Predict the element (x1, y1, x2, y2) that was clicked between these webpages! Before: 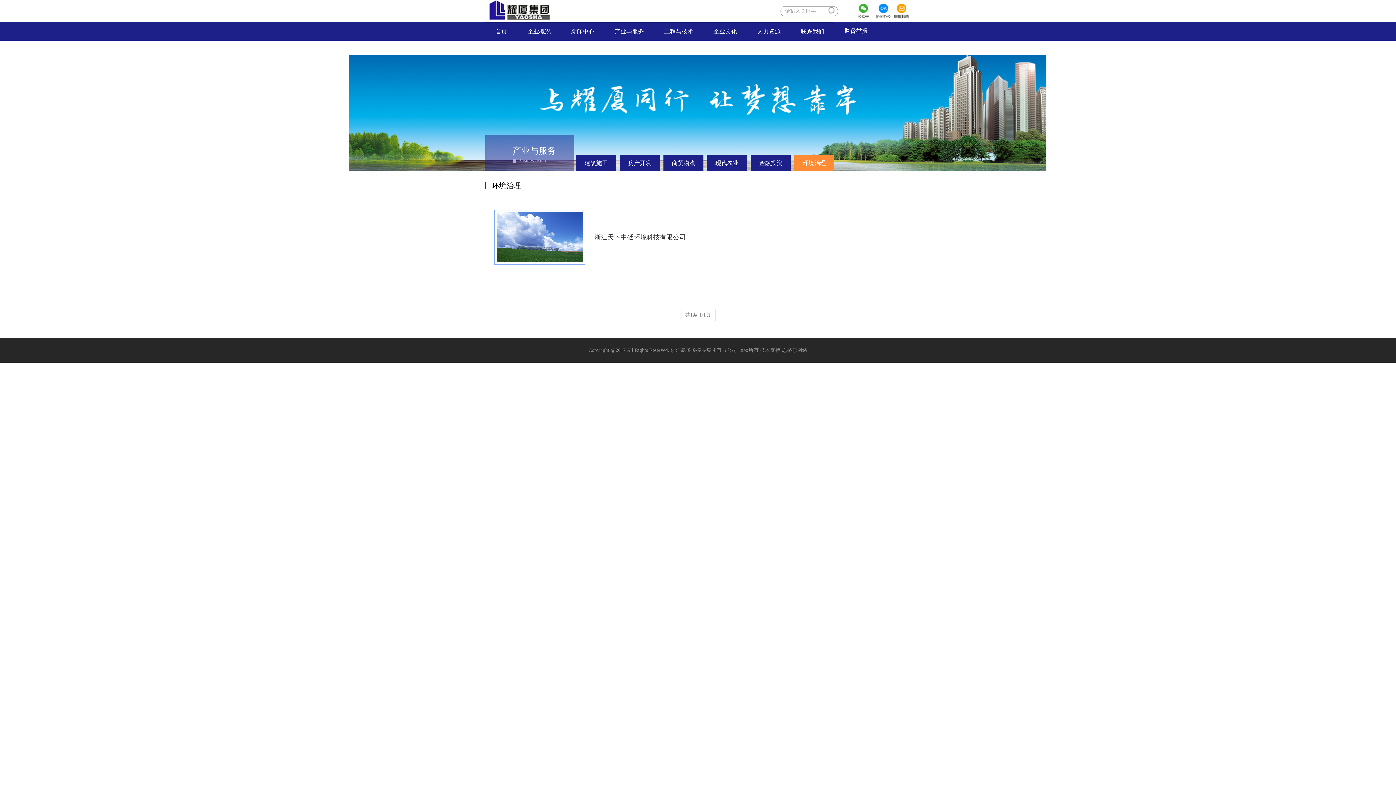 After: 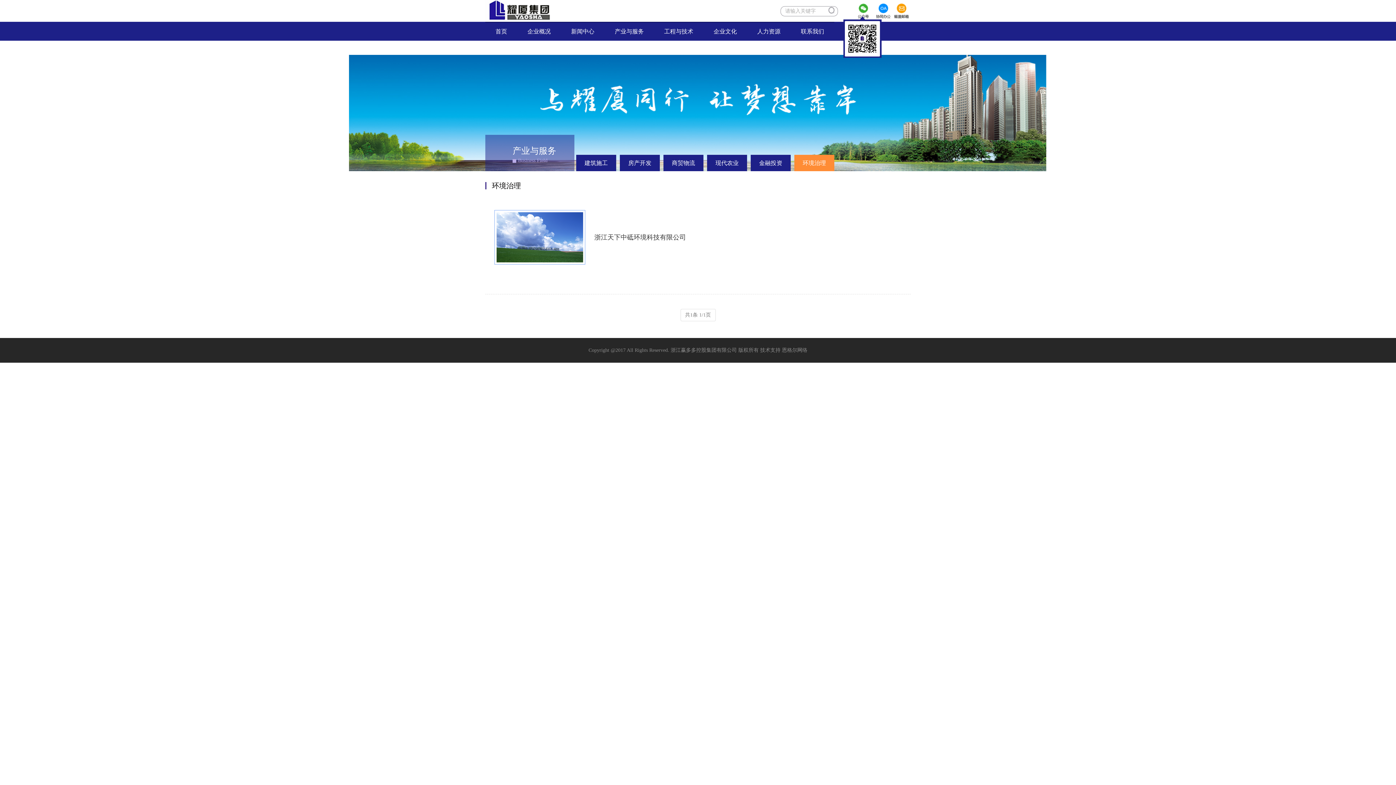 Action: bbox: (858, 8, 869, 13)